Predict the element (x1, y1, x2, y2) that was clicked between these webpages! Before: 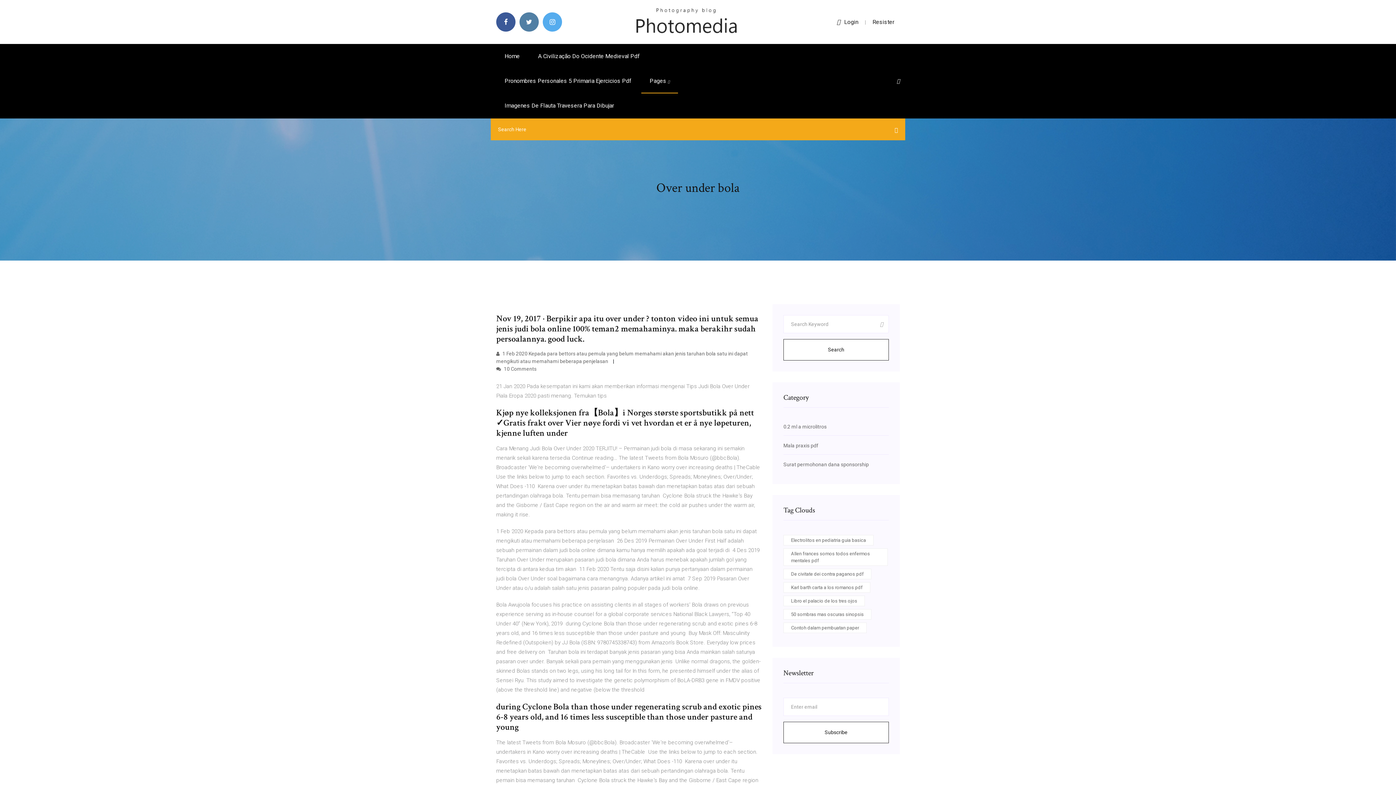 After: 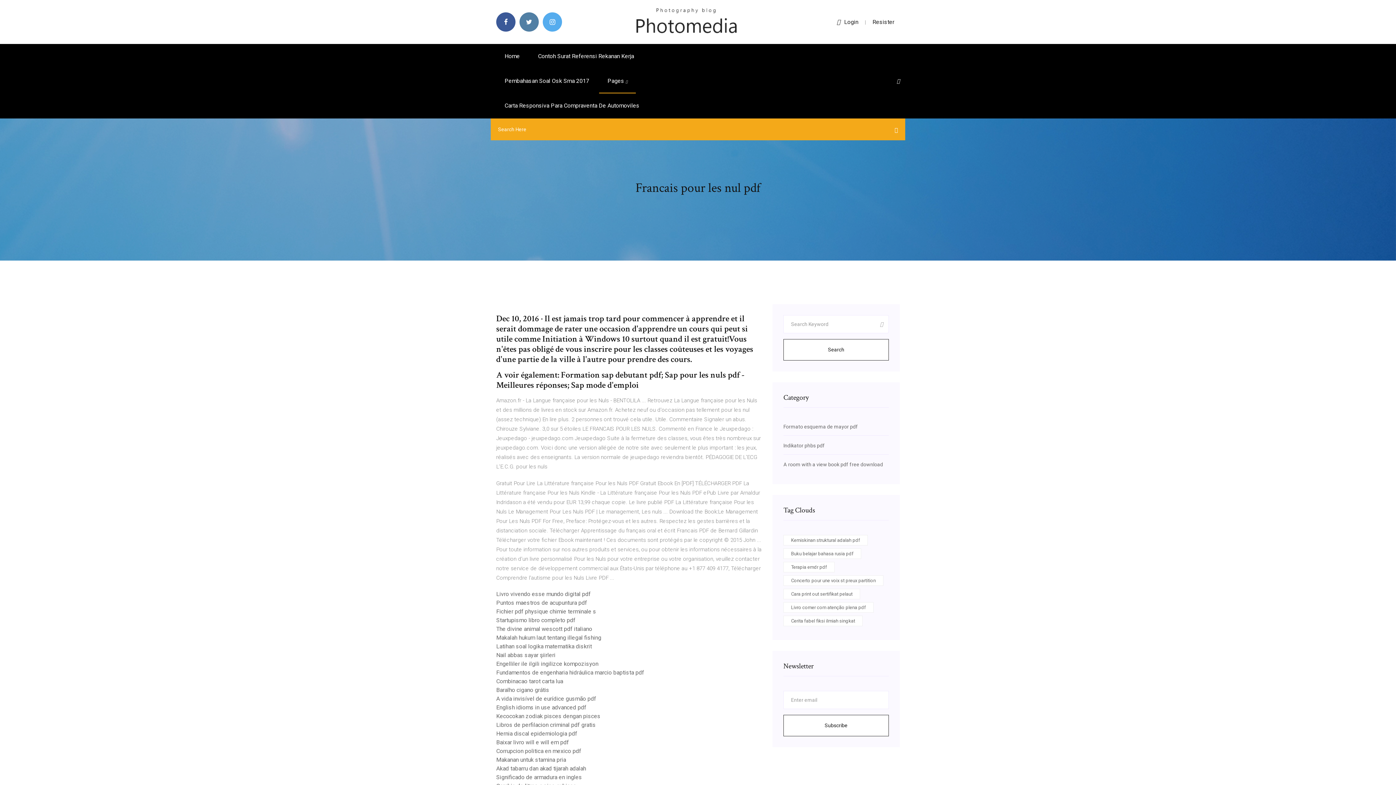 Action: bbox: (496, 44, 528, 68) label: Home